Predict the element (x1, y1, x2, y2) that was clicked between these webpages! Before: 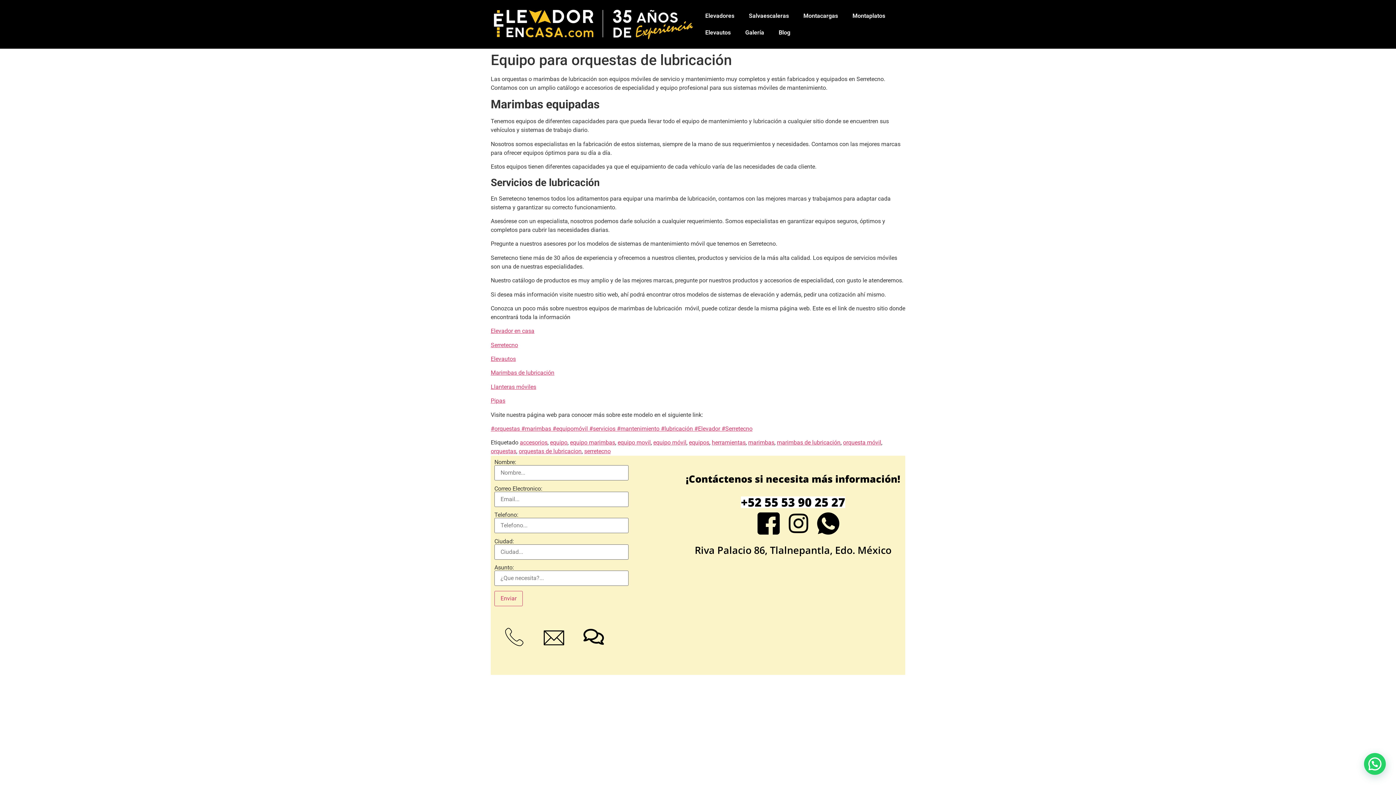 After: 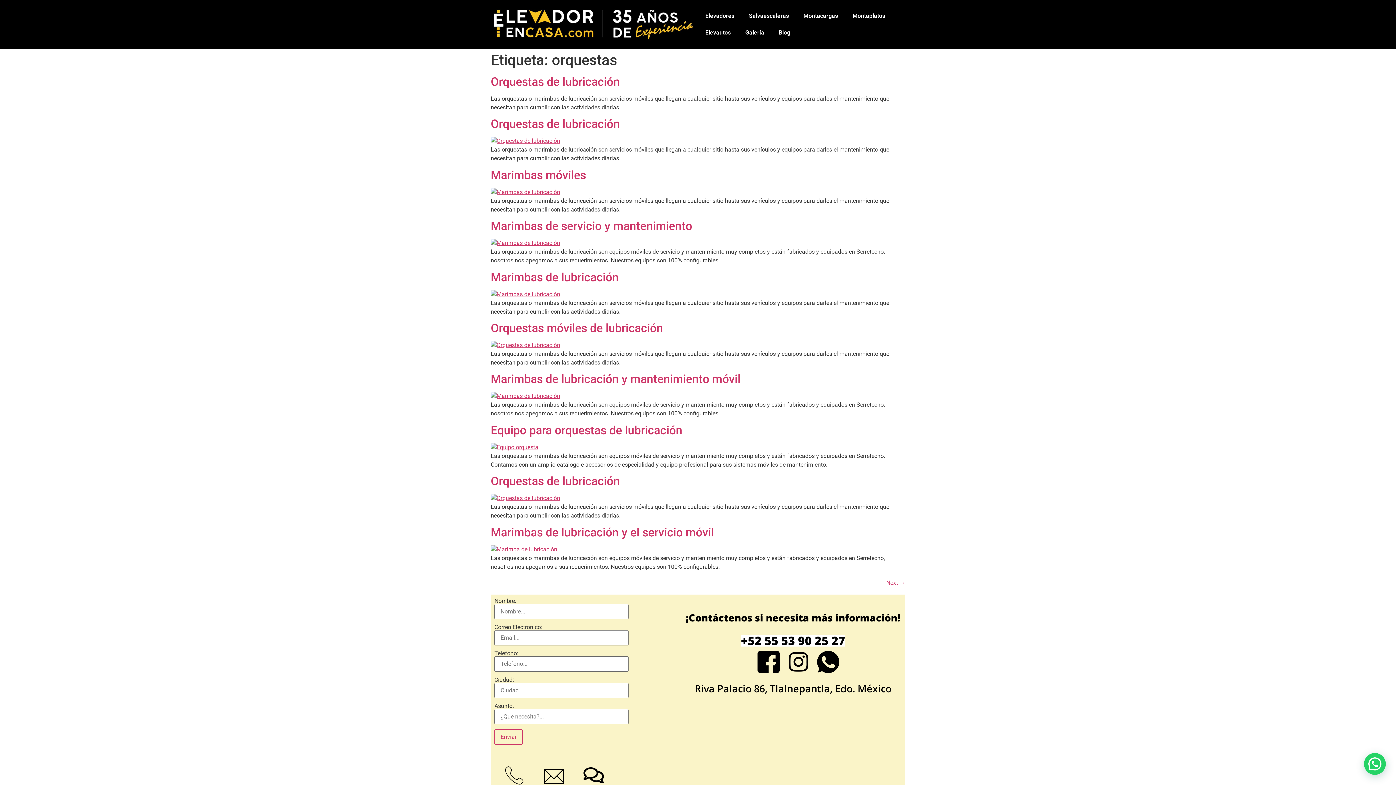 Action: label: orquestas bbox: (490, 448, 516, 455)